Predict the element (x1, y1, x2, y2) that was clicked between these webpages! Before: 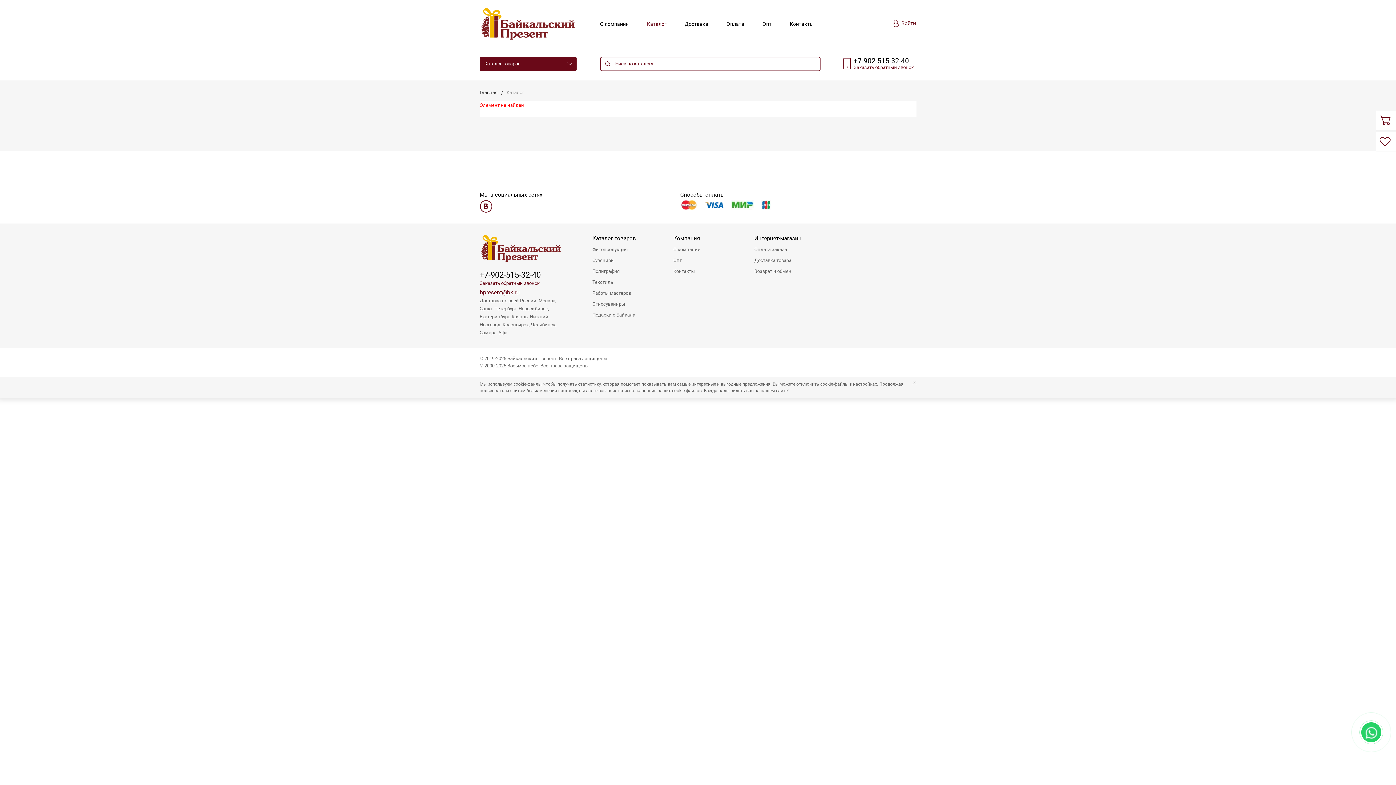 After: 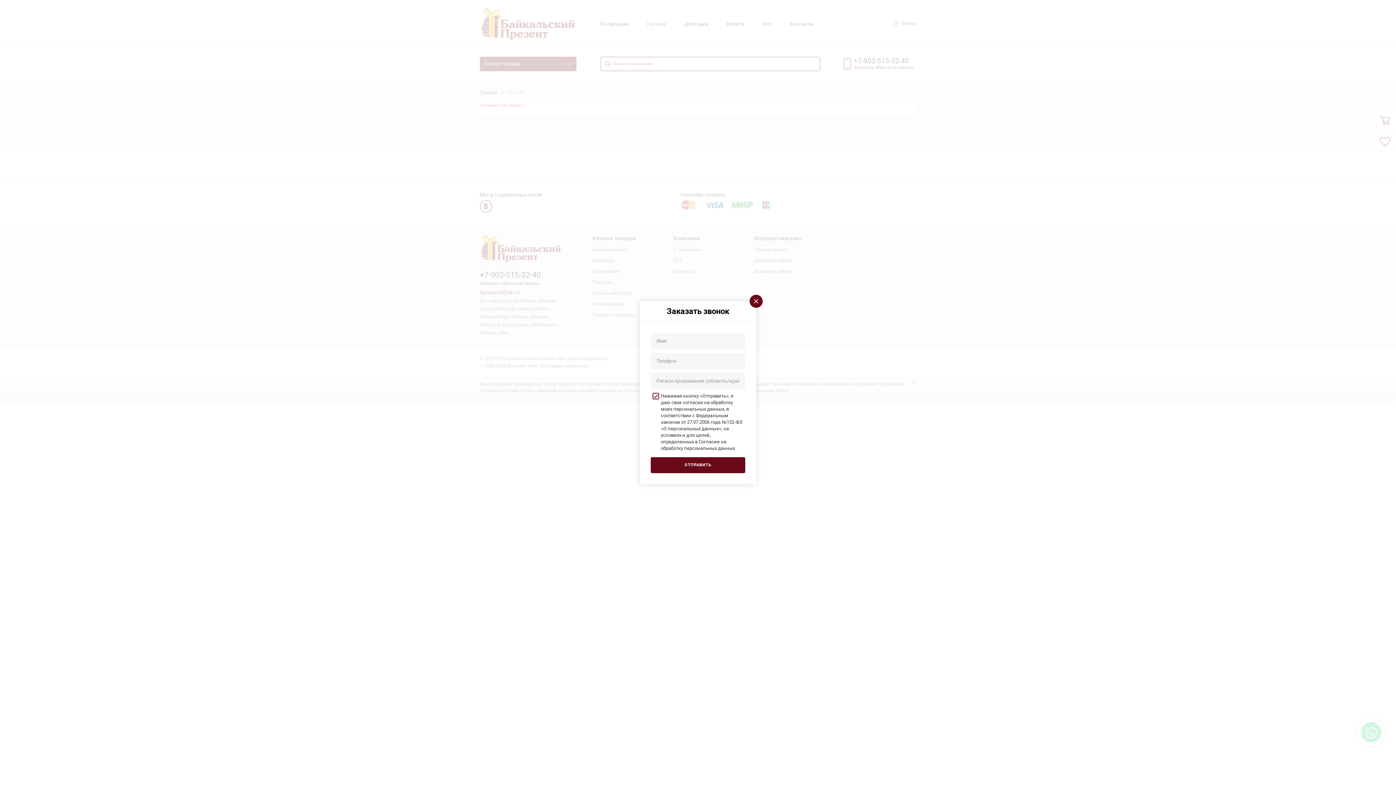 Action: bbox: (479, 280, 539, 286) label: Заказать обратный звонок